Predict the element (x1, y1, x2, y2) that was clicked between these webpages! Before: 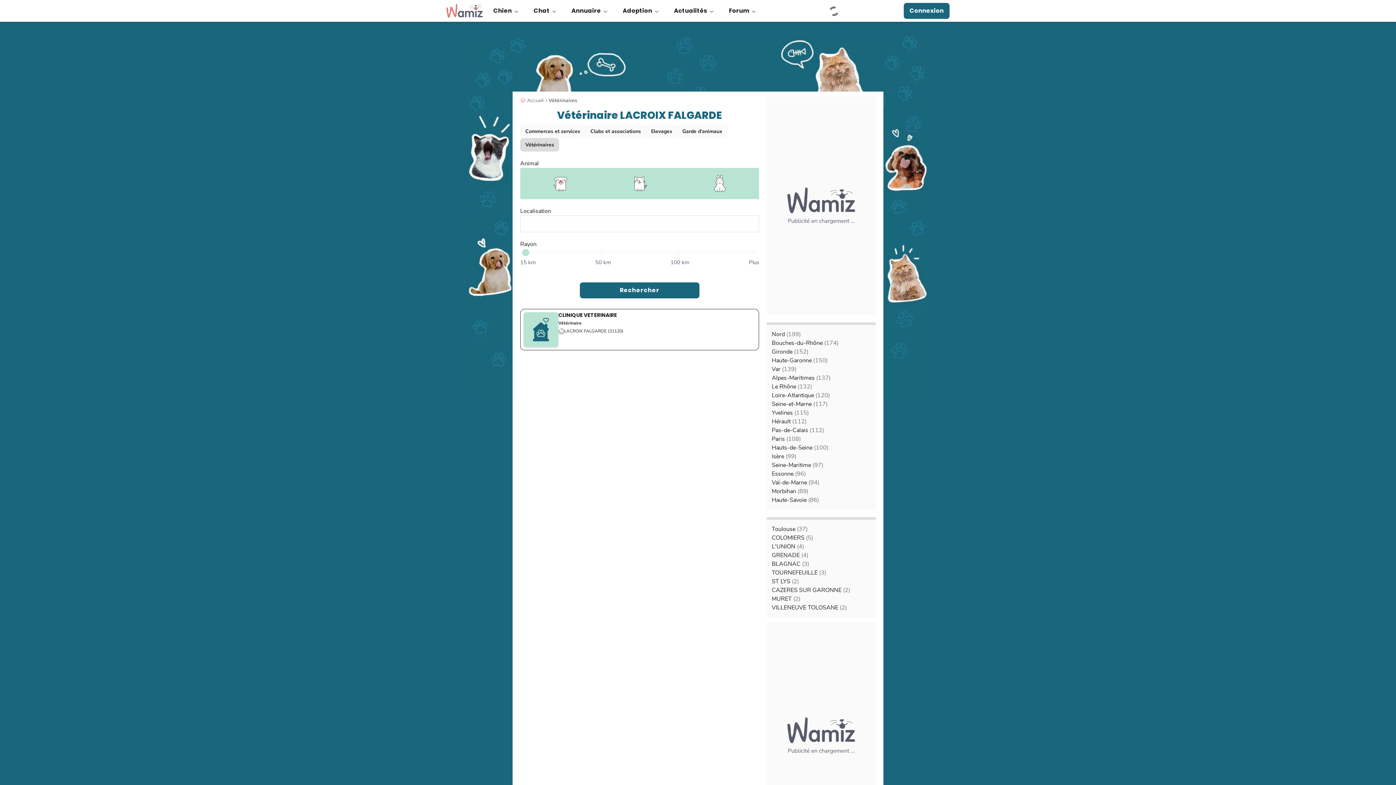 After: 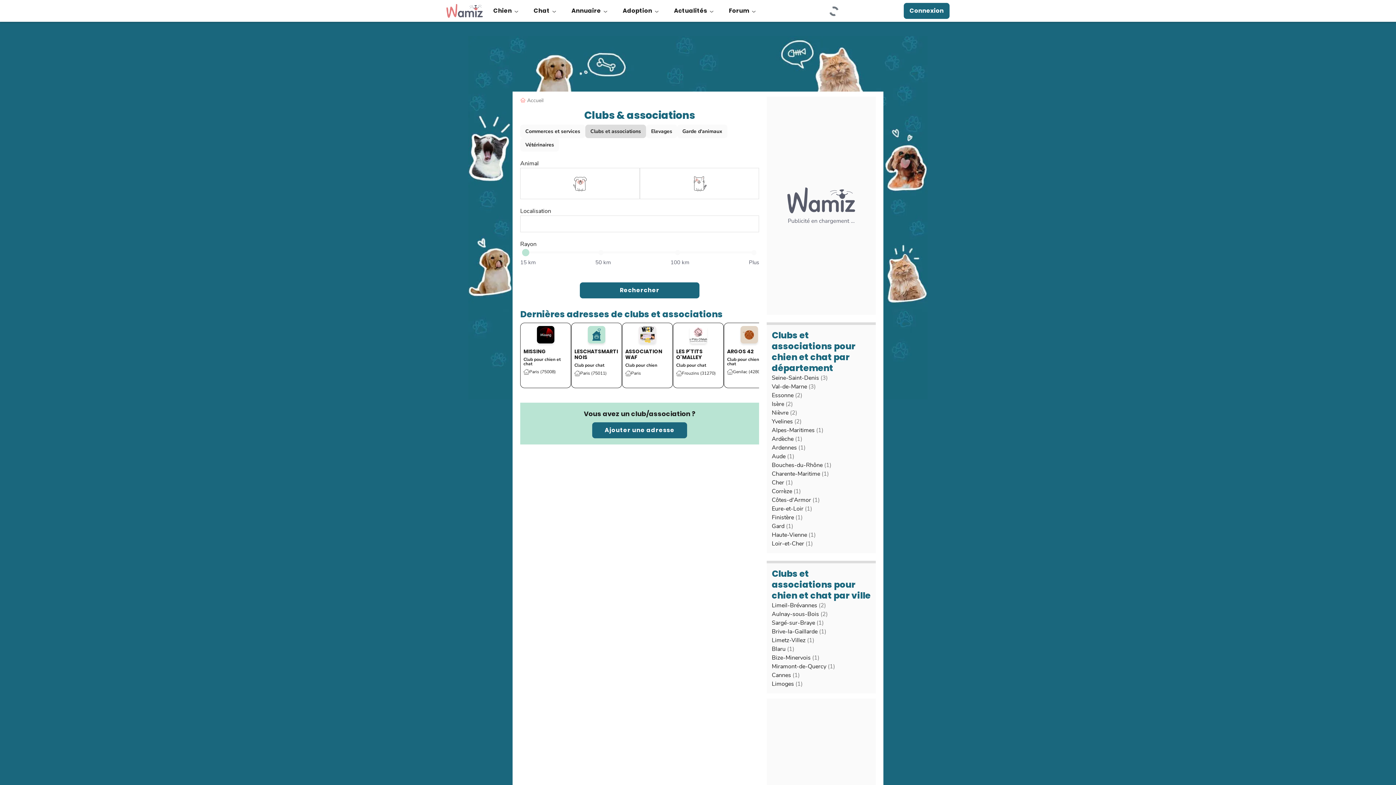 Action: bbox: (585, 124, 646, 138) label: Clubs et associations